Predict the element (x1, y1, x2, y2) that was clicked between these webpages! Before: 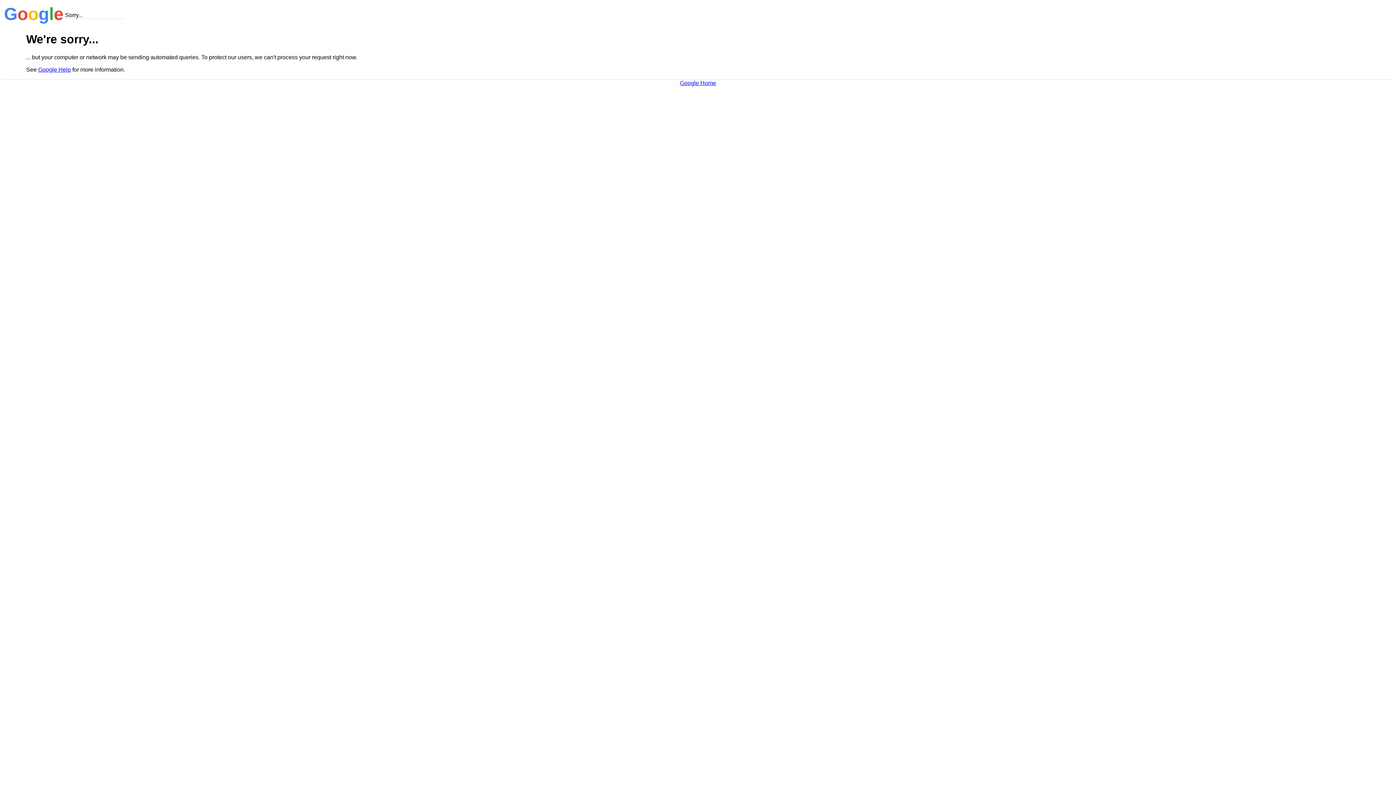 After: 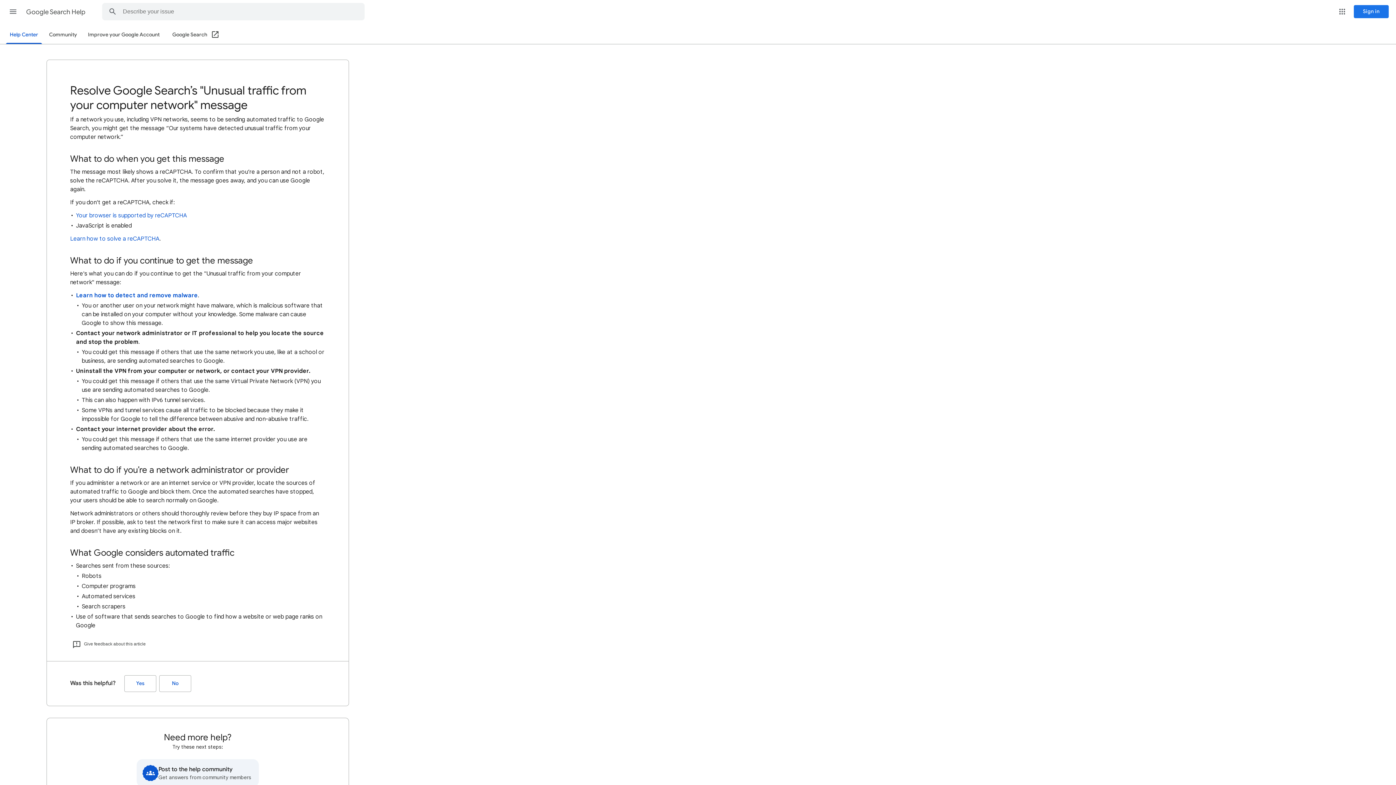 Action: bbox: (38, 66, 70, 72) label: Google Help